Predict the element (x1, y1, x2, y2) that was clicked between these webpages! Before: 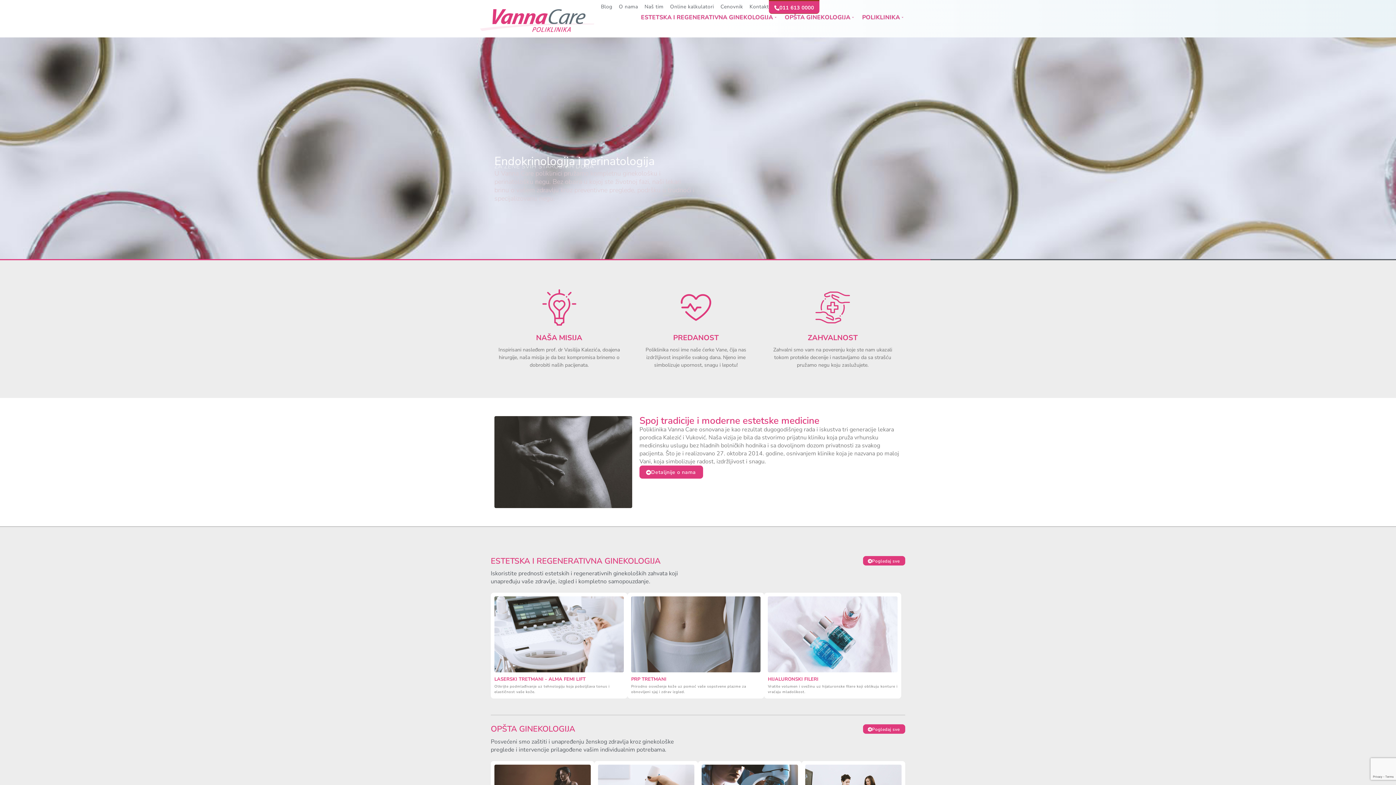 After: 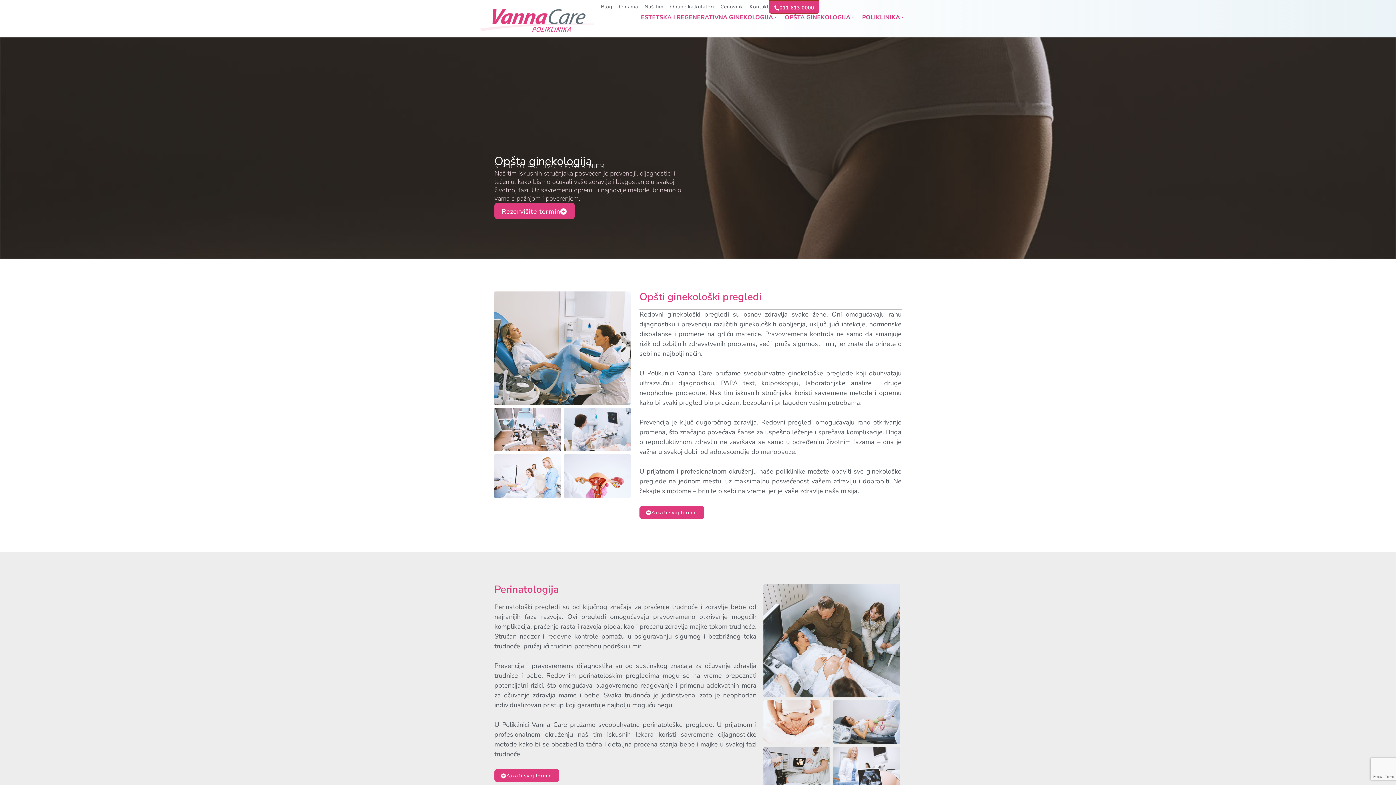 Action: bbox: (785, 6, 855, 28) label: OPŠTA GINEKOLOGIJA